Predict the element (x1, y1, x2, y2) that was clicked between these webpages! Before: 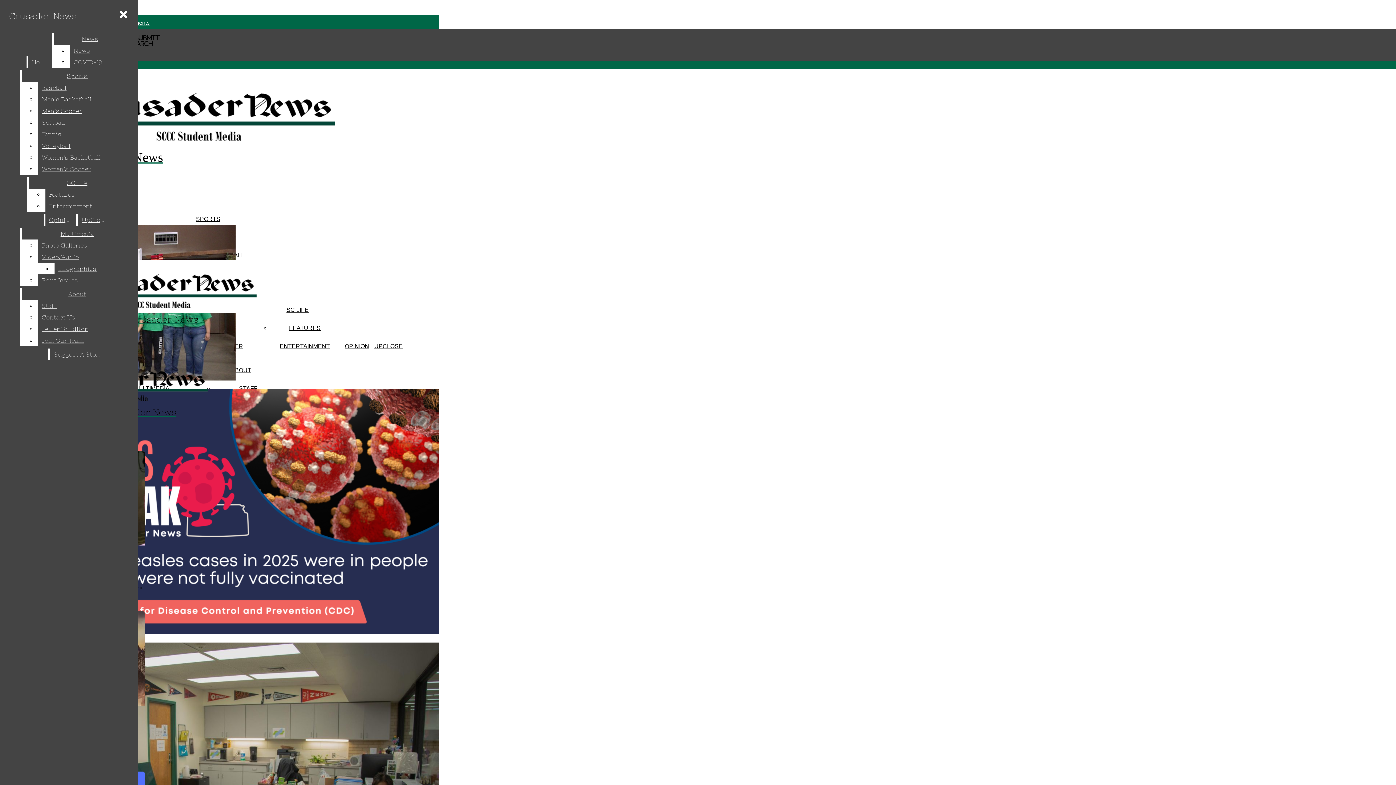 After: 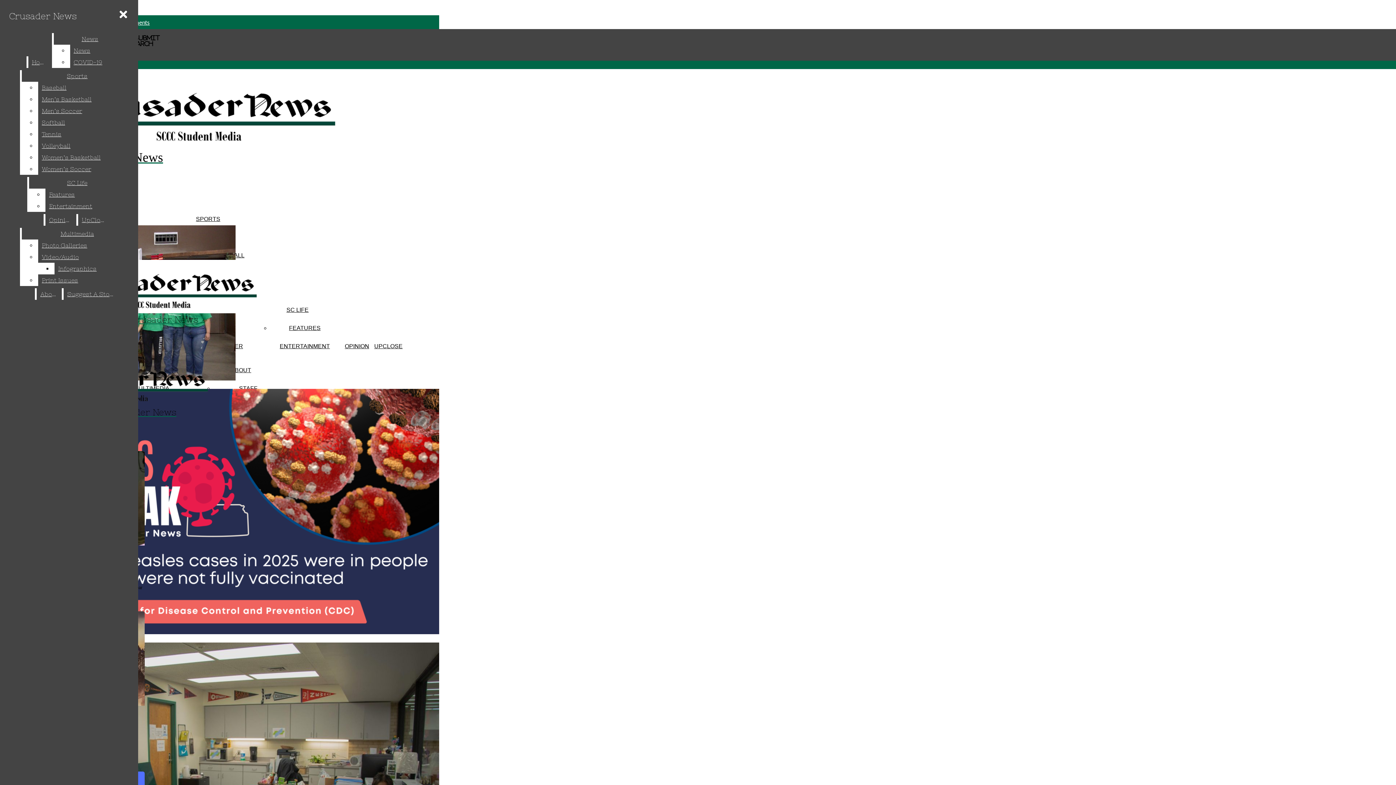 Action: label: Contact Us bbox: (38, 311, 132, 323)